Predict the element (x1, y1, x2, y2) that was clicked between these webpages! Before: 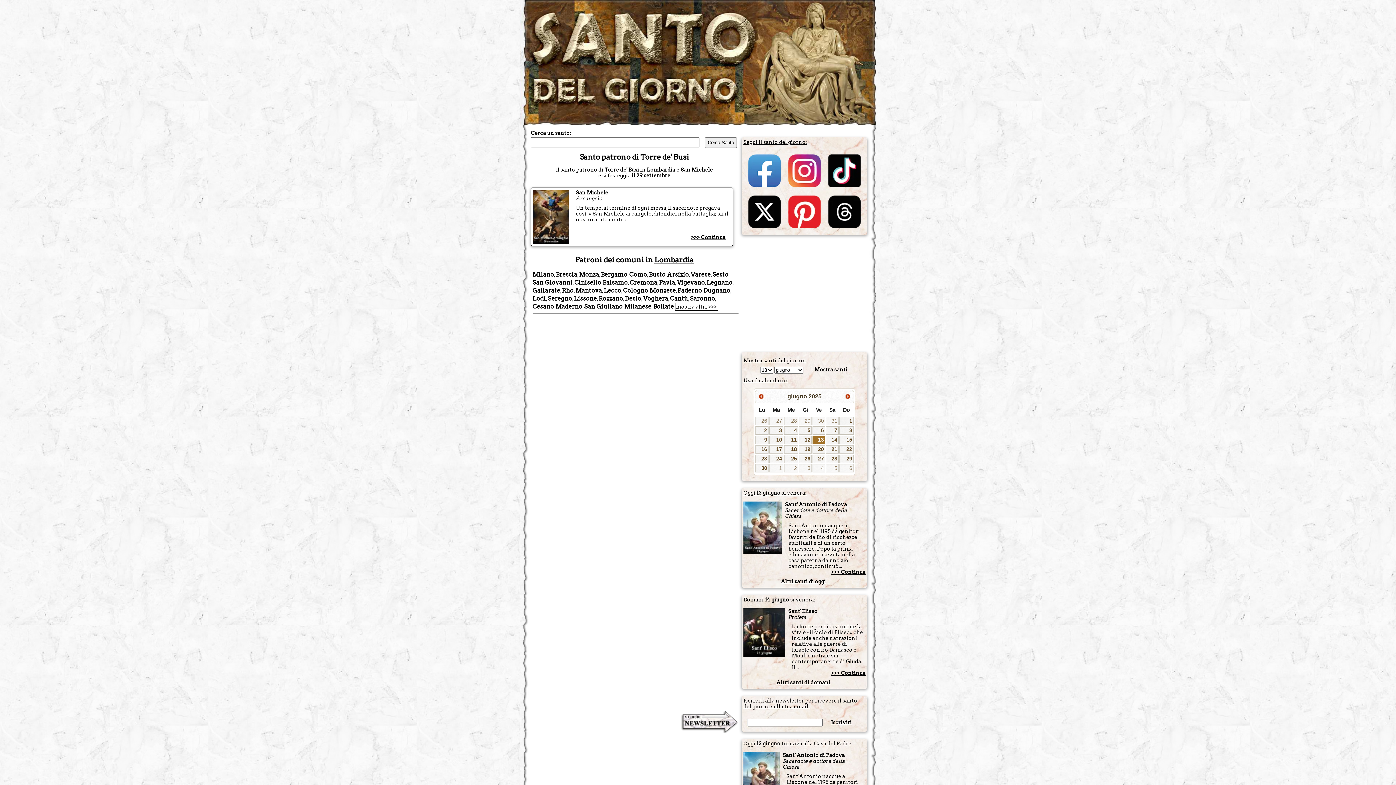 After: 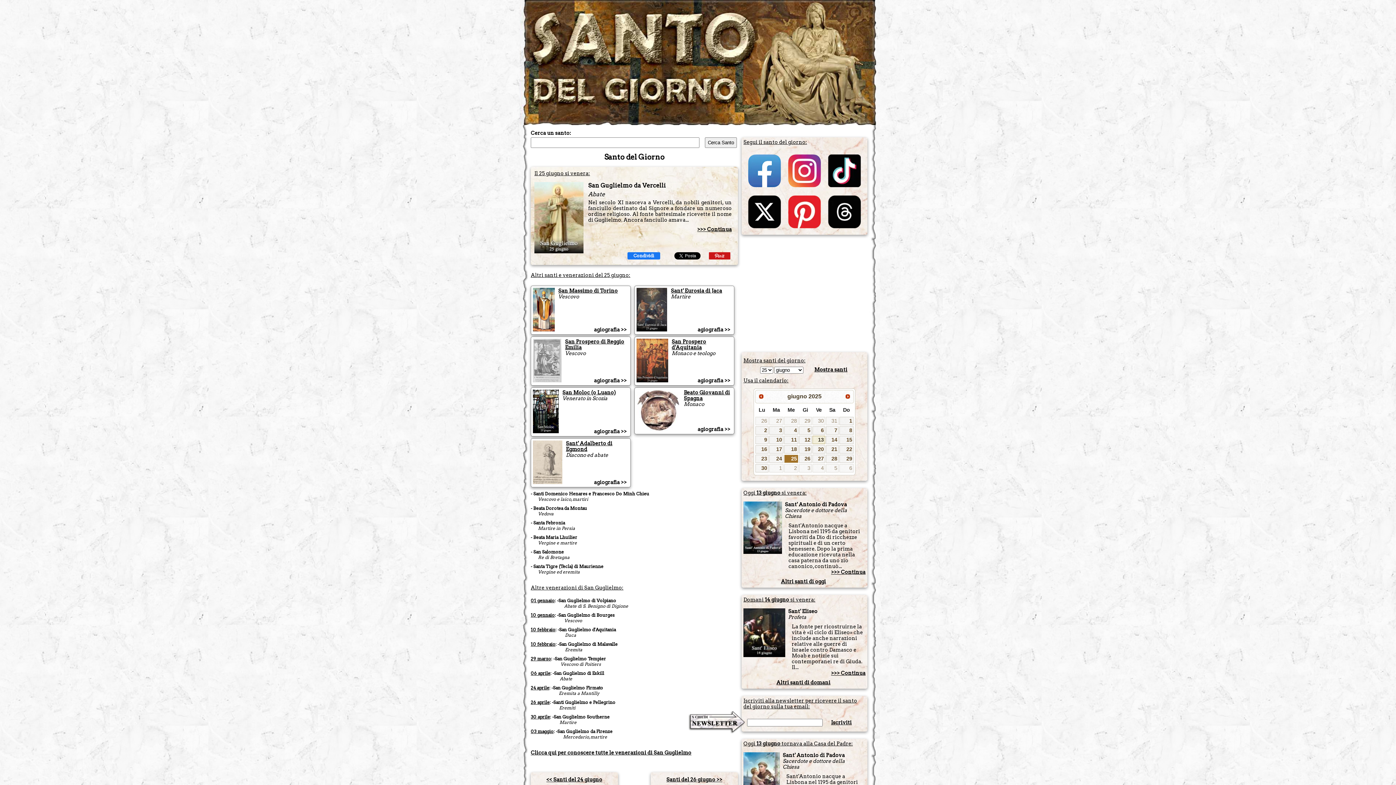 Action: bbox: (784, 454, 798, 463) label: 25